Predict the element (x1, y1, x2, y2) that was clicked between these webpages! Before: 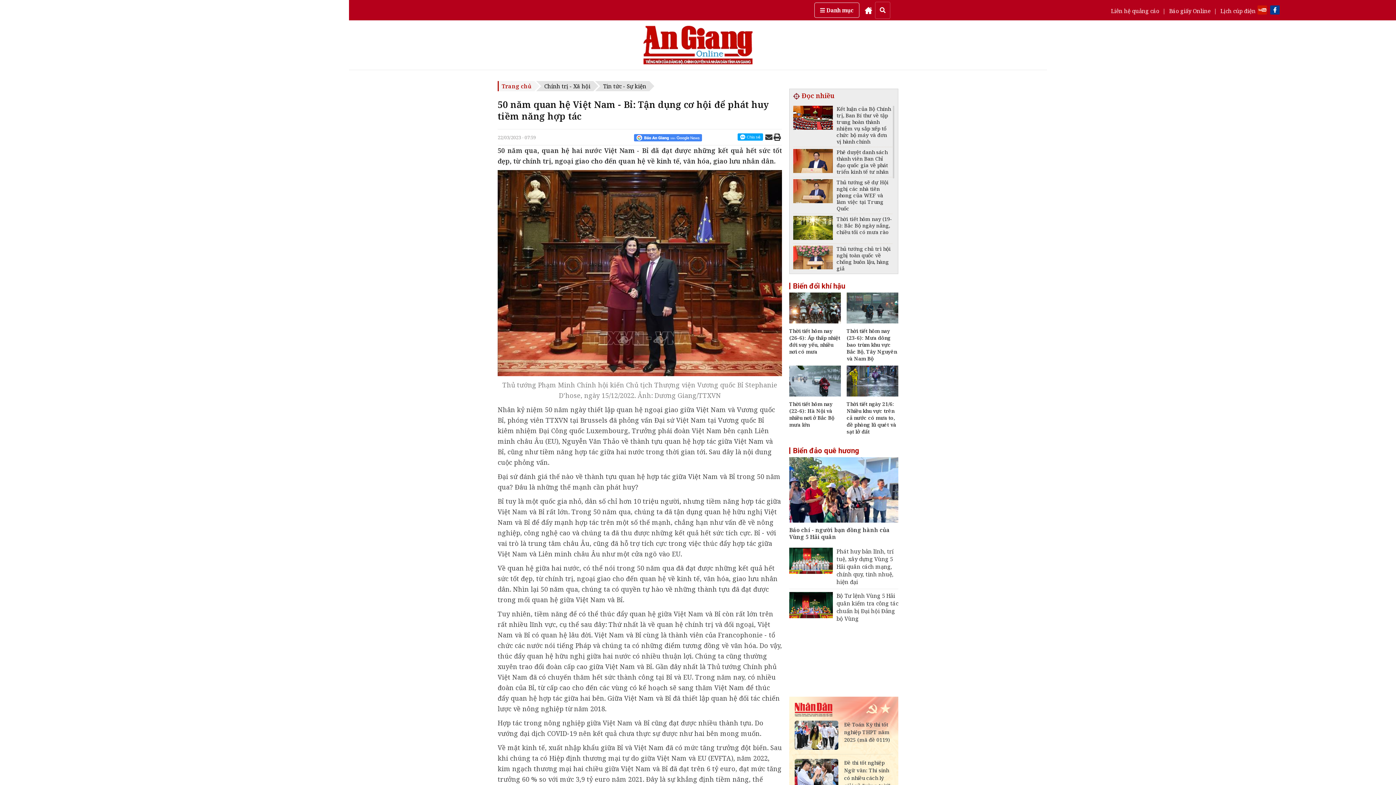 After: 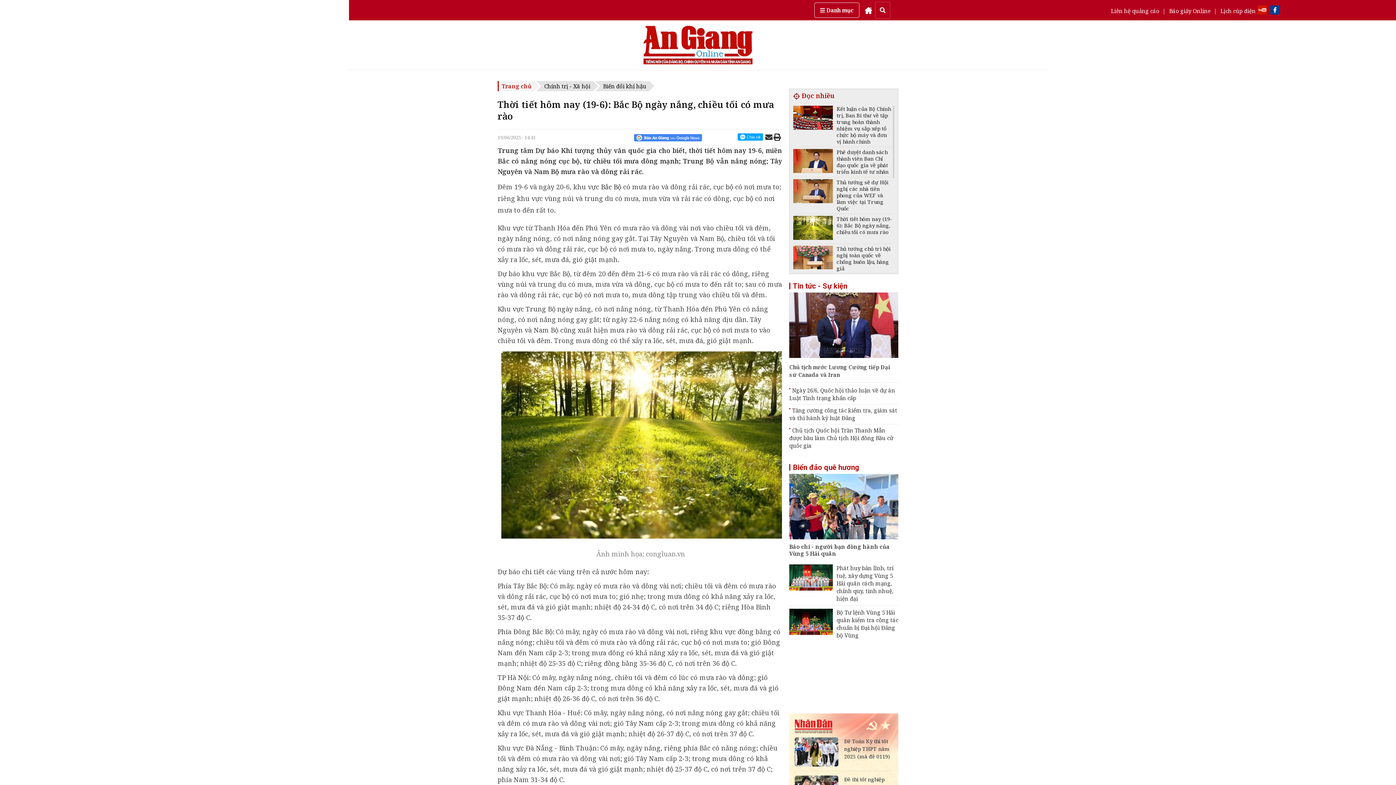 Action: label: Thời tiết hôm nay (19-6): Bắc Bộ ngày nắng, chiều tối có mưa rào bbox: (836, 216, 892, 235)